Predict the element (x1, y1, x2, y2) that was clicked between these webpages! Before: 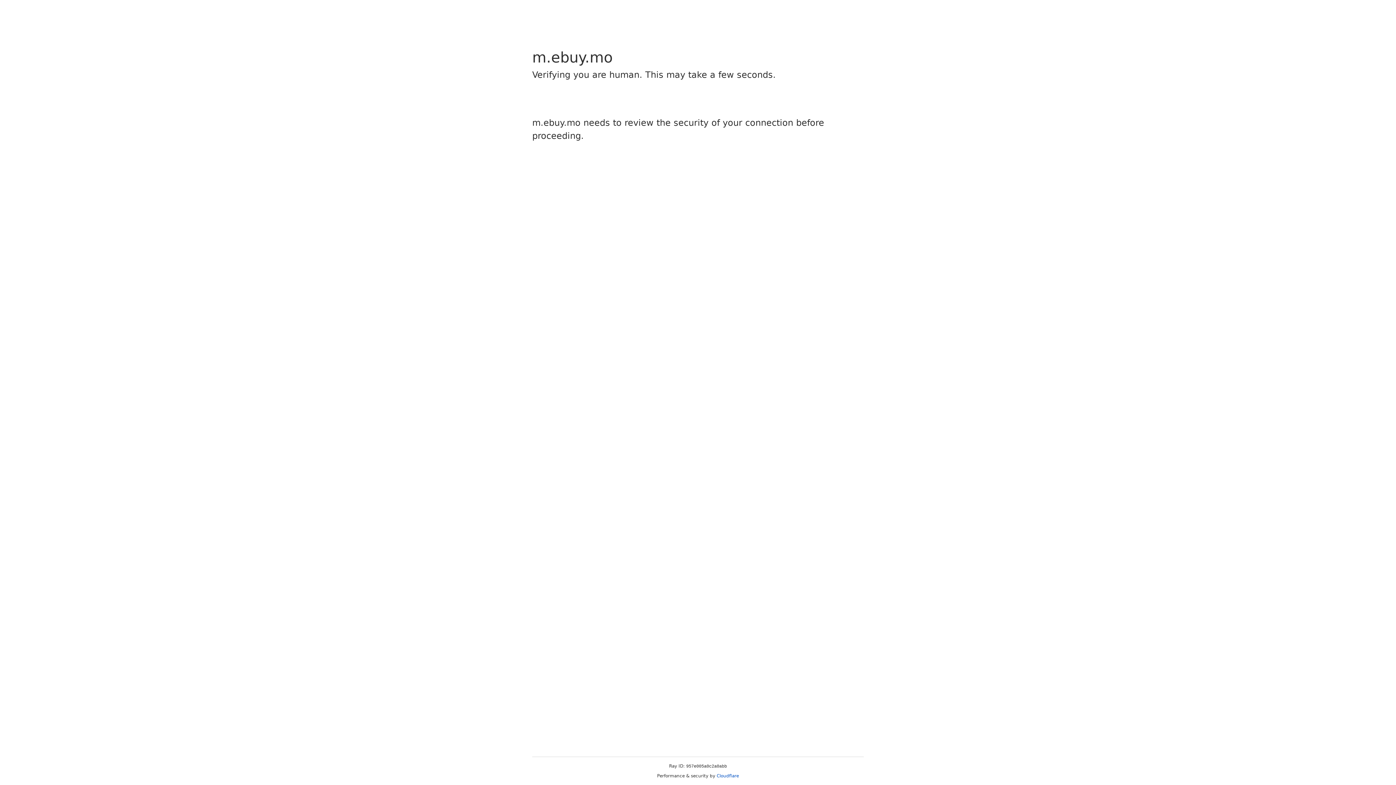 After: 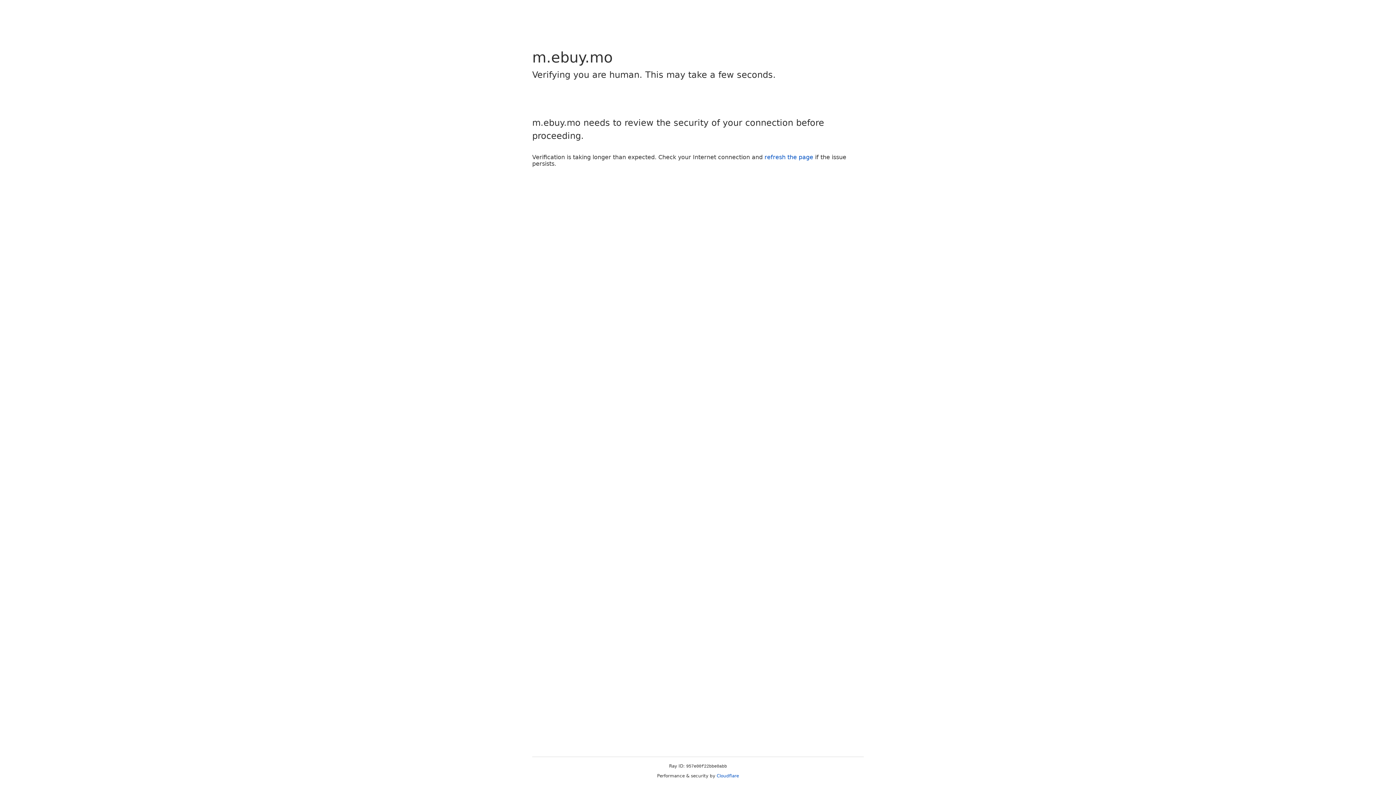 Action: bbox: (716, 773, 739, 778) label: Cloudflare